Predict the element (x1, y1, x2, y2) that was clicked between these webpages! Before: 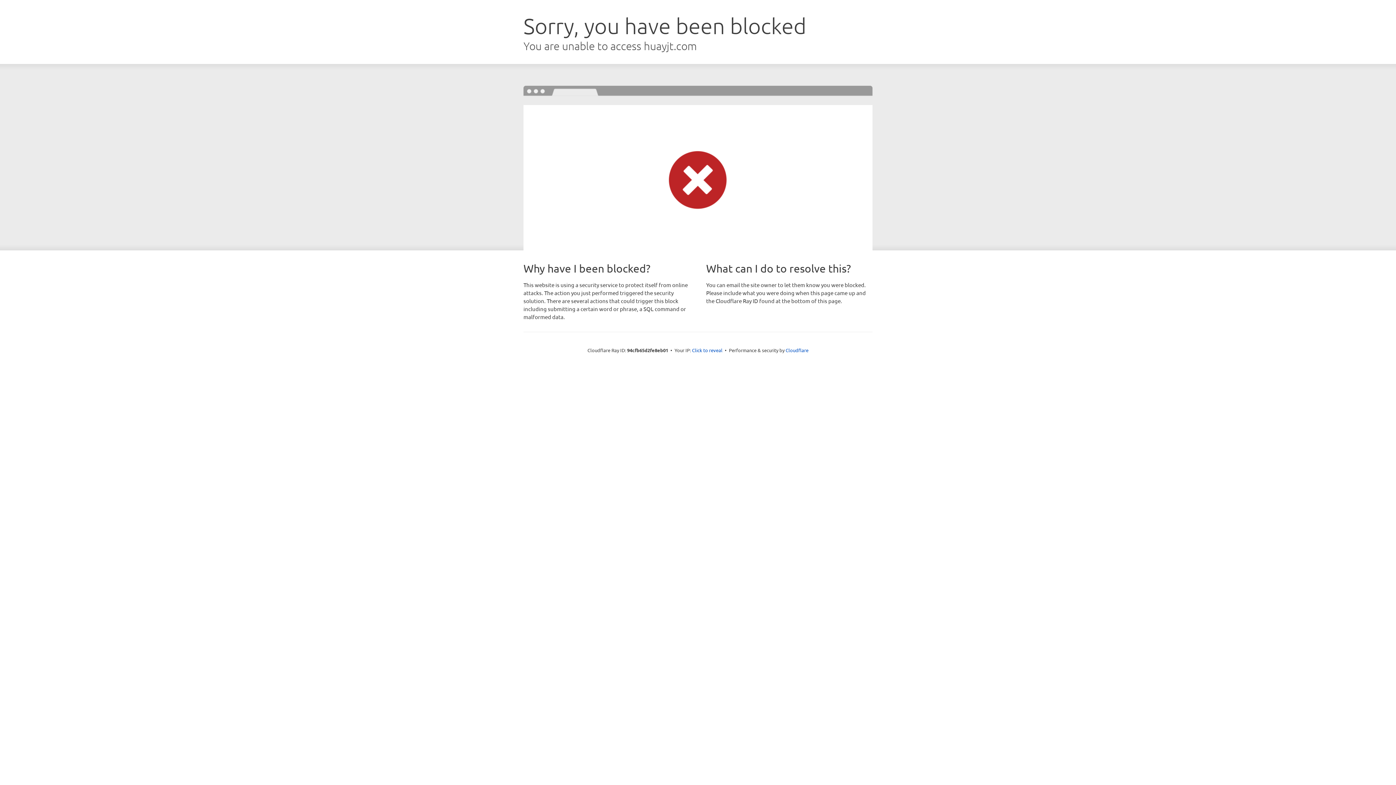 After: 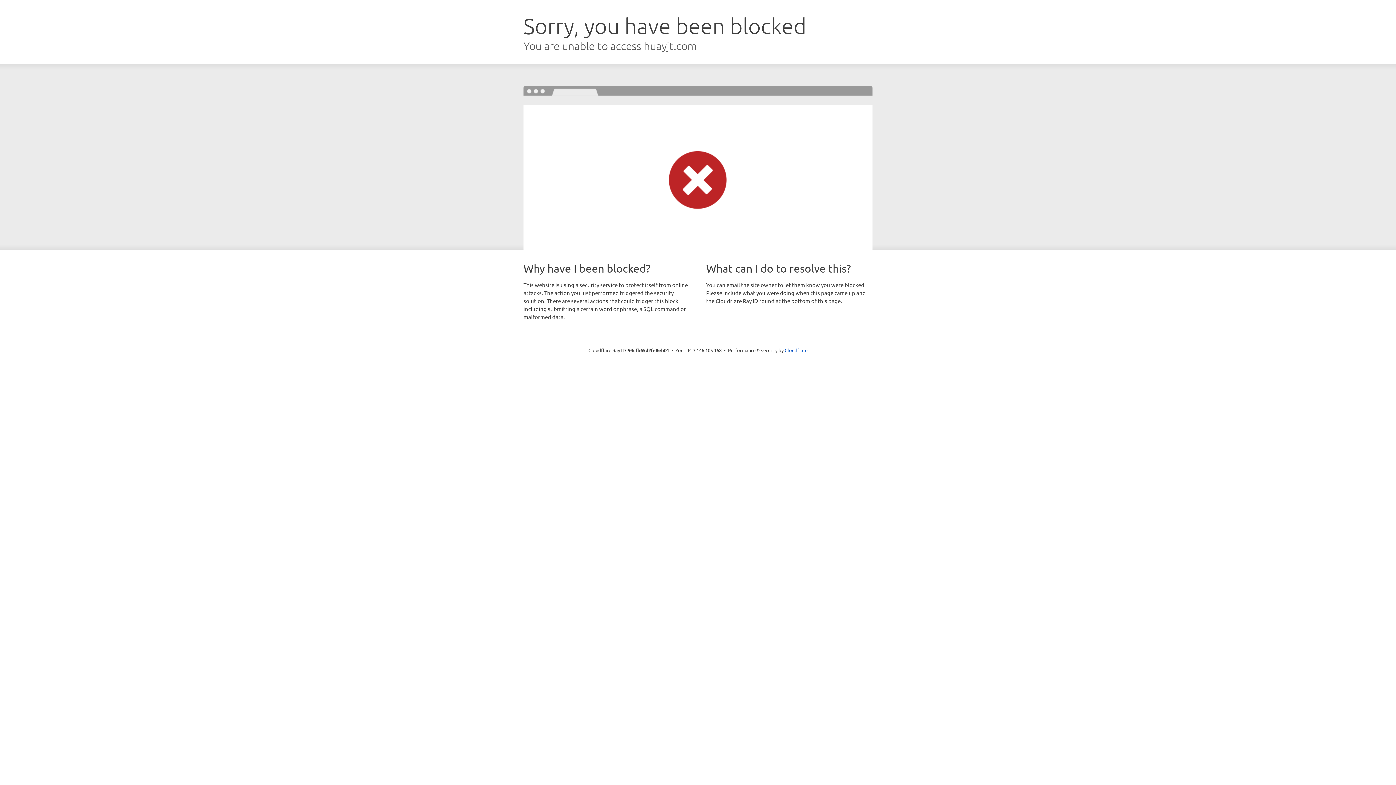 Action: label: Click to reveal bbox: (692, 346, 722, 353)